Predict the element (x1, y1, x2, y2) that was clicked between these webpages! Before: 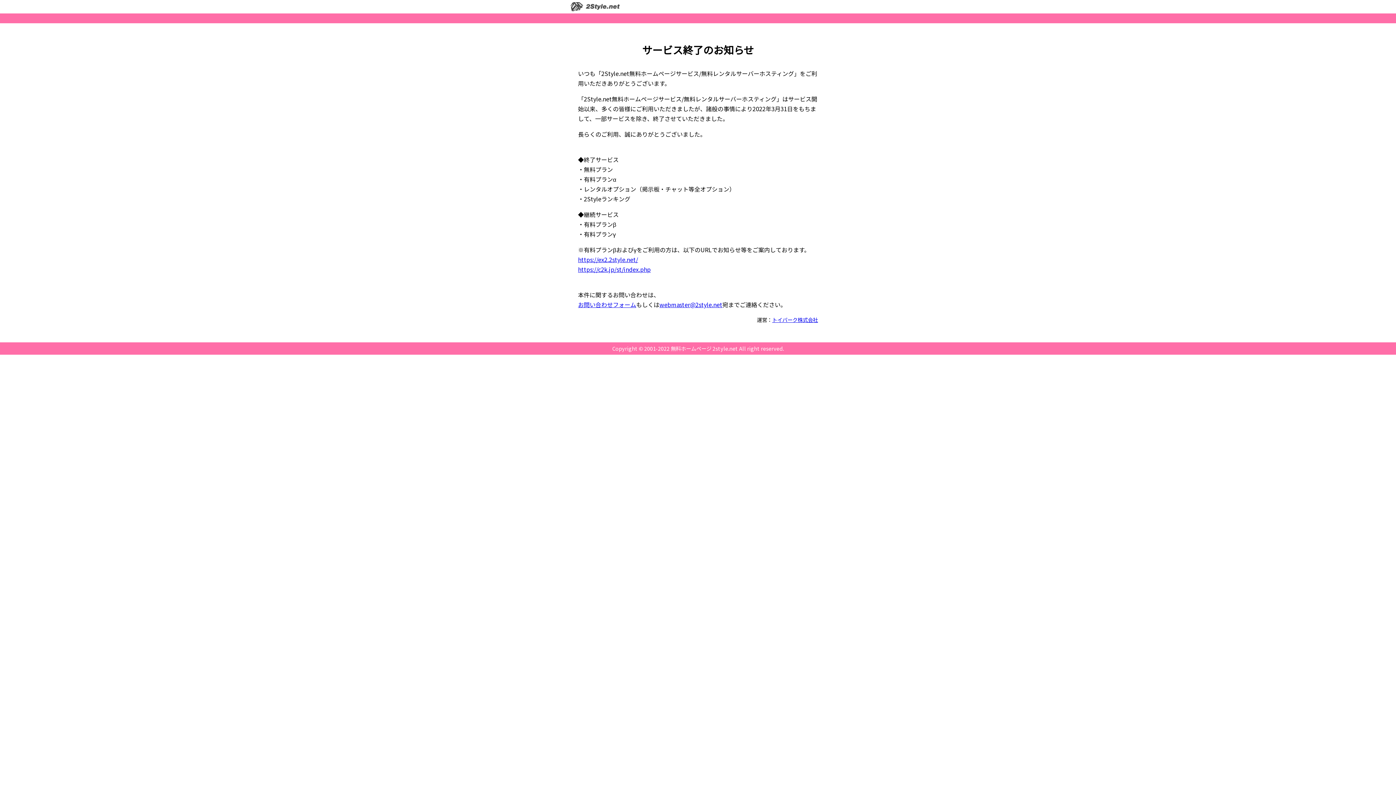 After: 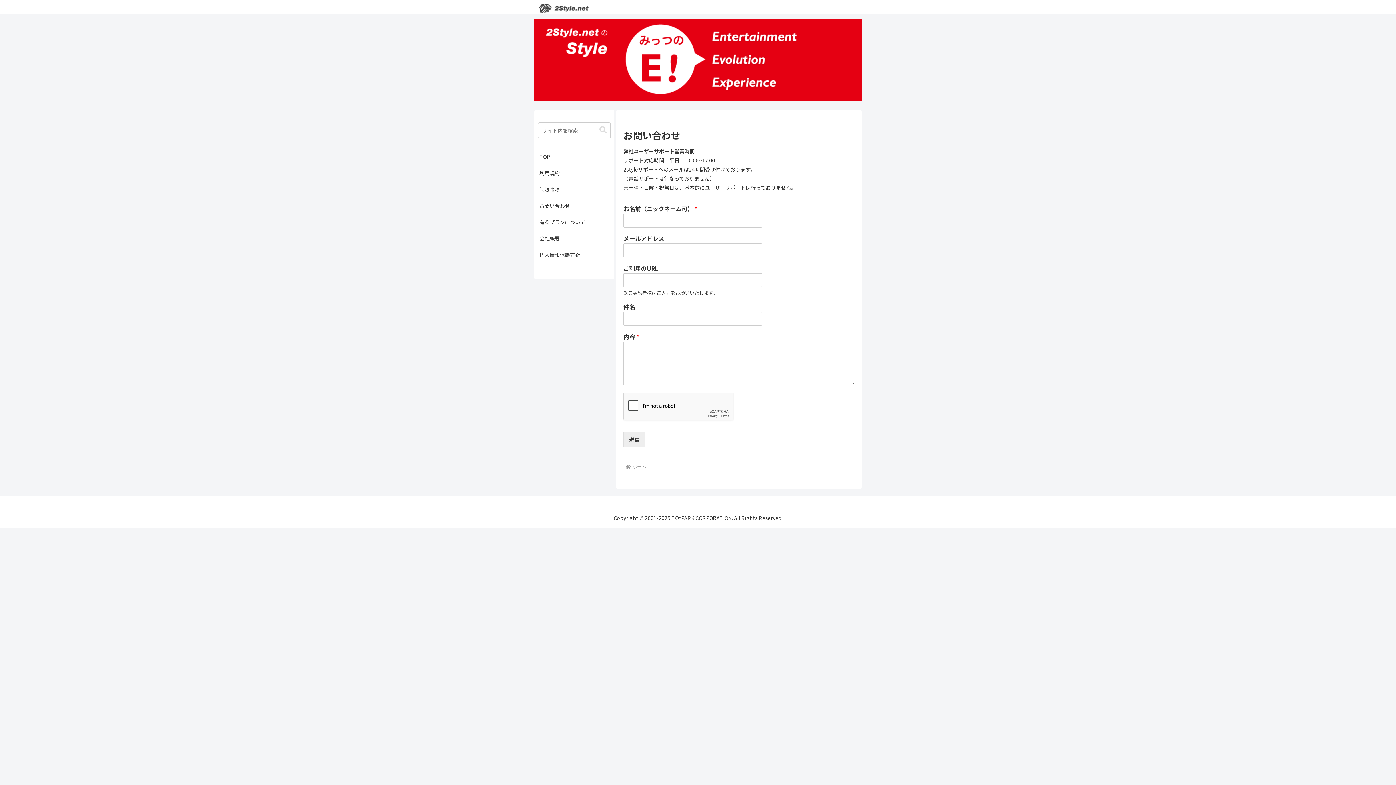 Action: label: お問い合わせフォーム bbox: (578, 300, 636, 309)